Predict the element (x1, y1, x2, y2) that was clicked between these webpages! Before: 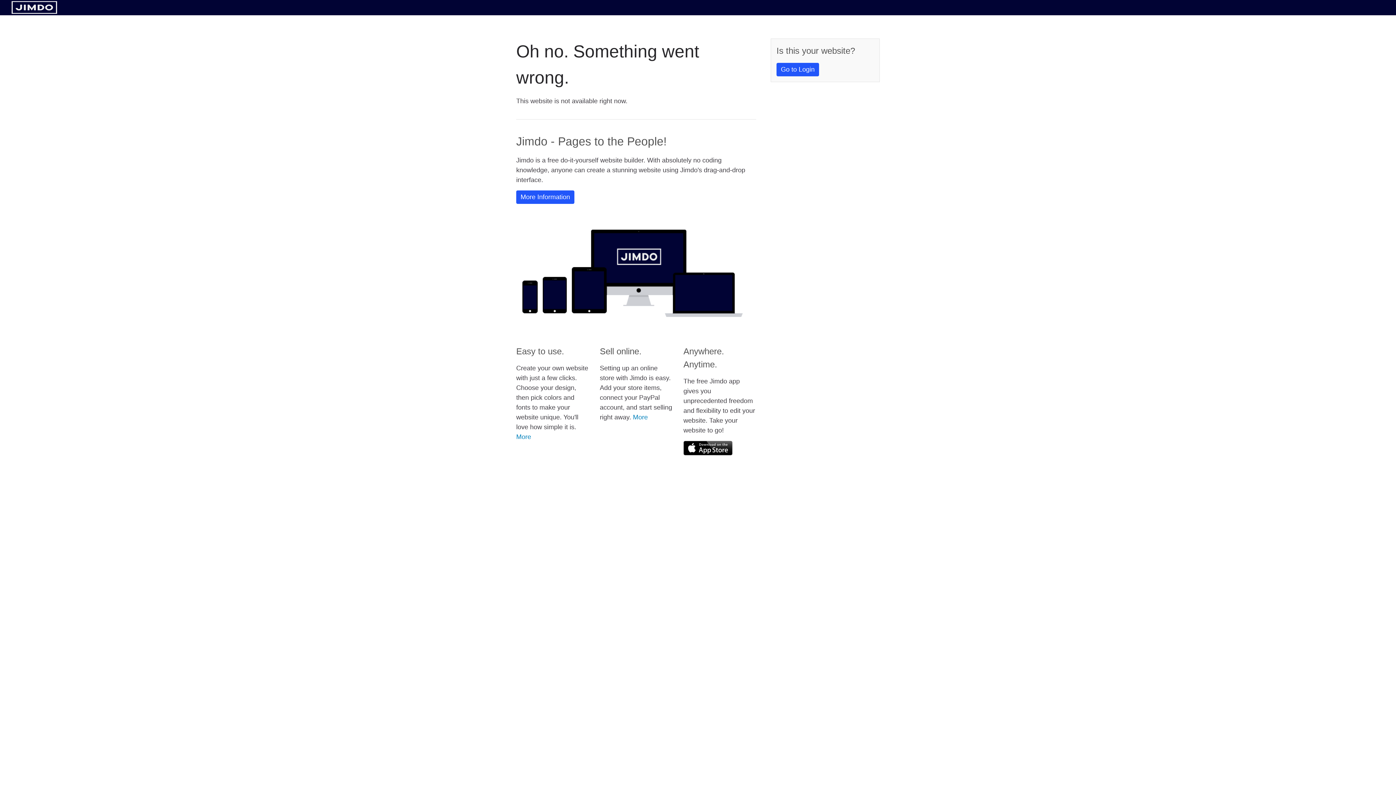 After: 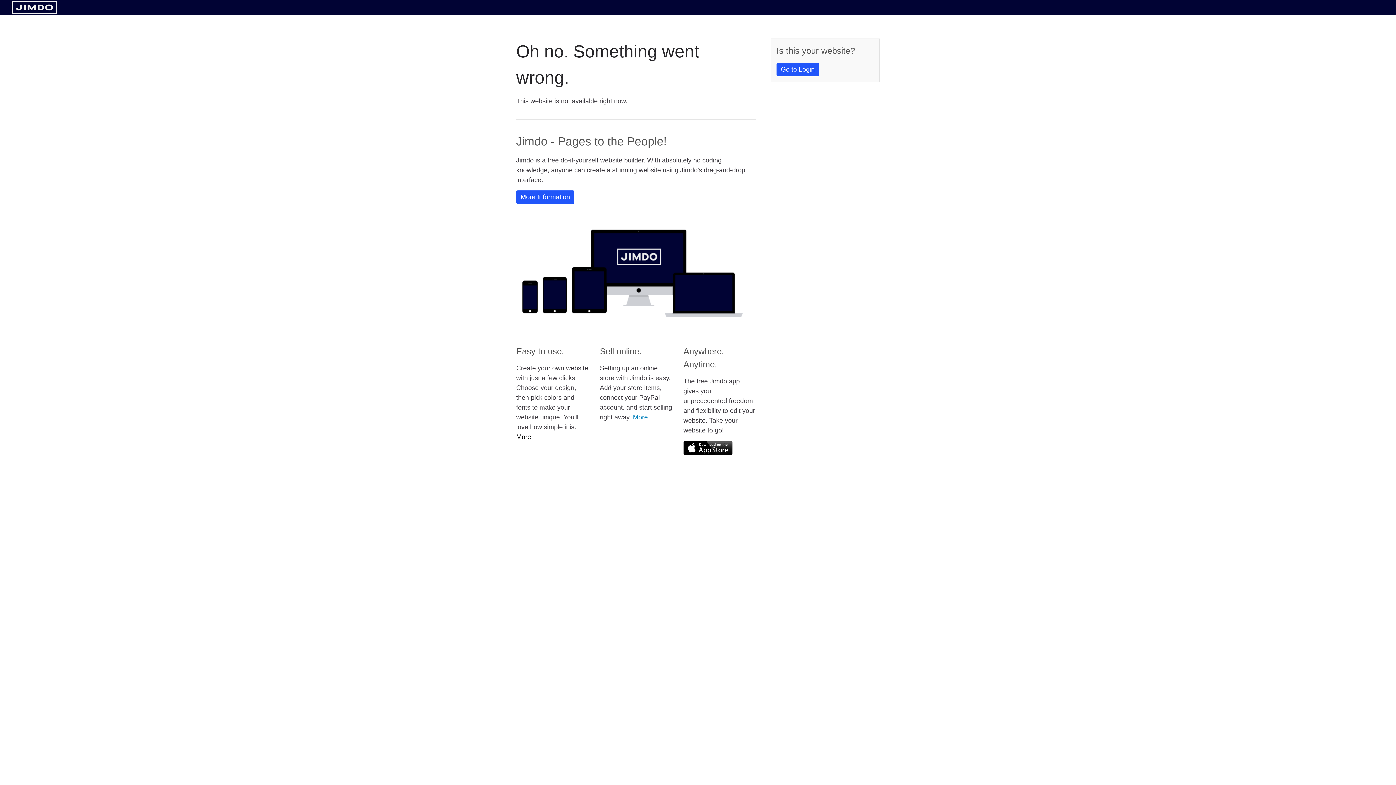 Action: label: More bbox: (516, 433, 531, 440)